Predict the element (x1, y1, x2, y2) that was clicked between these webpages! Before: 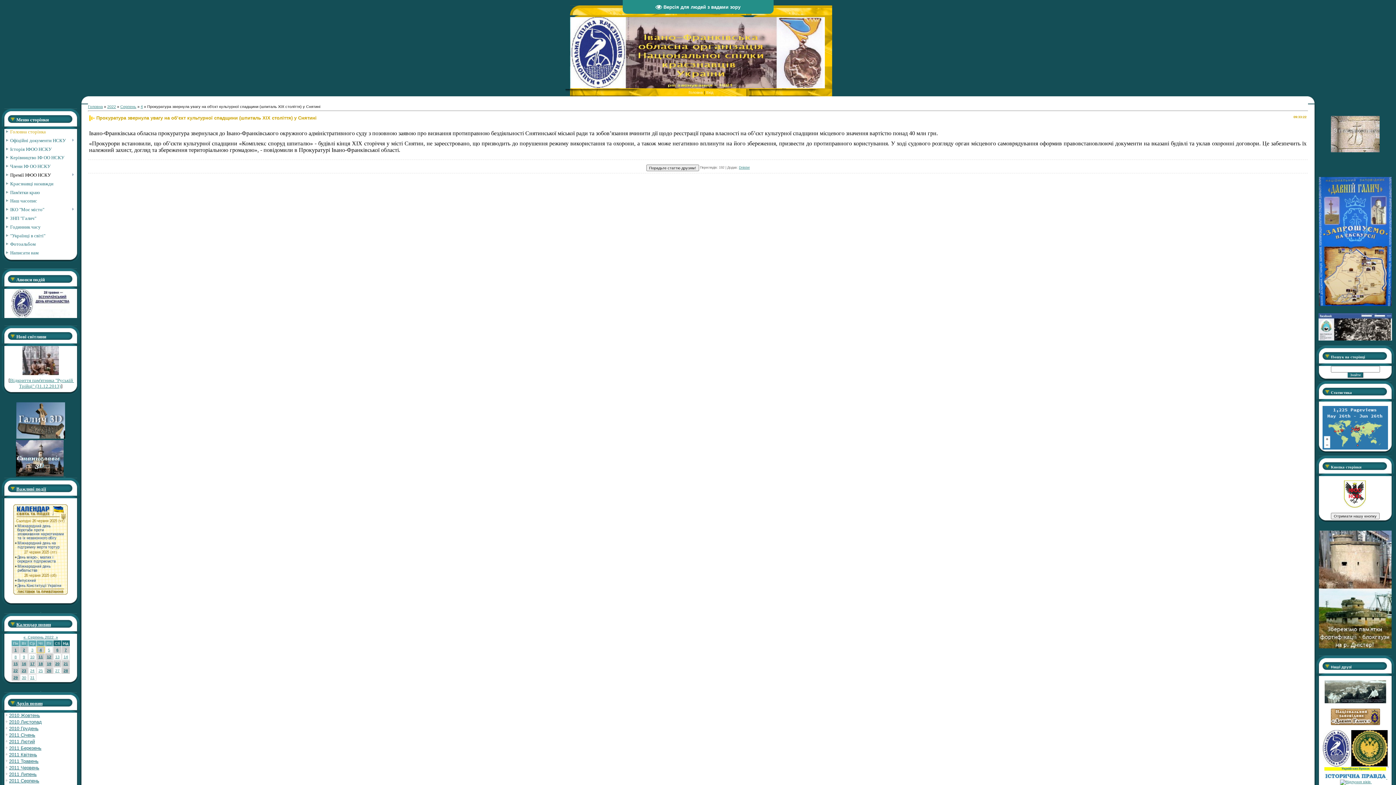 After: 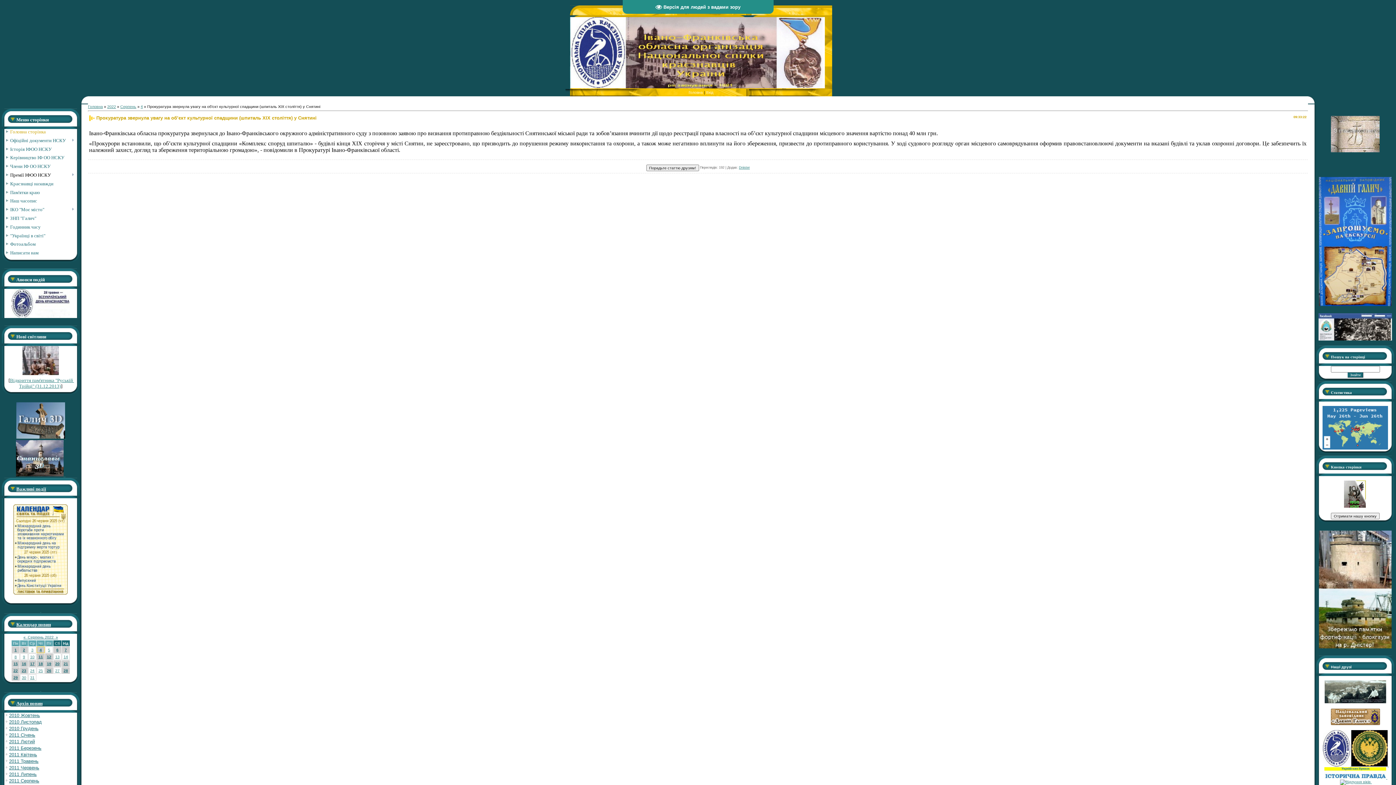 Action: label: 

 bbox: (1331, 721, 1380, 726)